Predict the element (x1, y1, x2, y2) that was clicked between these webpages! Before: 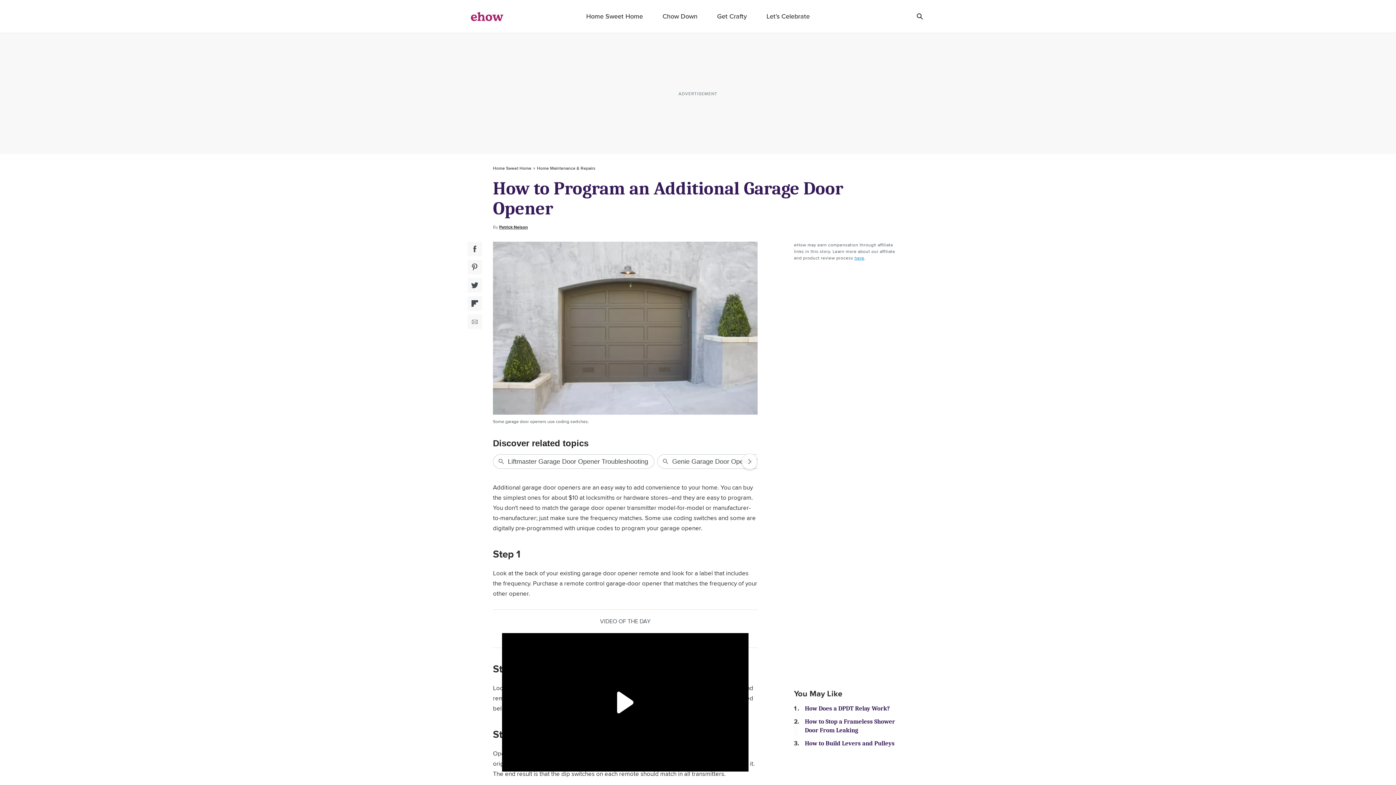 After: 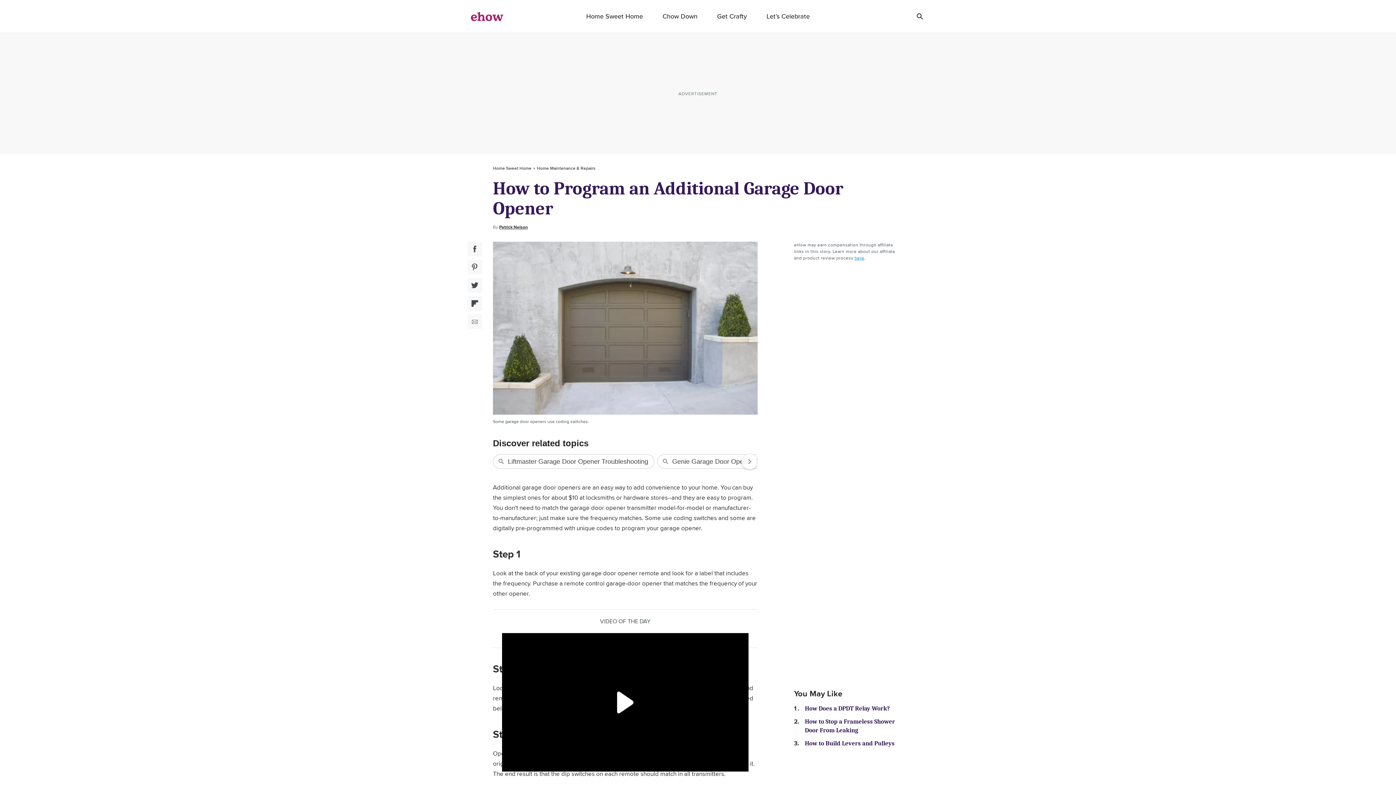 Action: label: Flipboard Social Share bbox: (467, 296, 482, 310)